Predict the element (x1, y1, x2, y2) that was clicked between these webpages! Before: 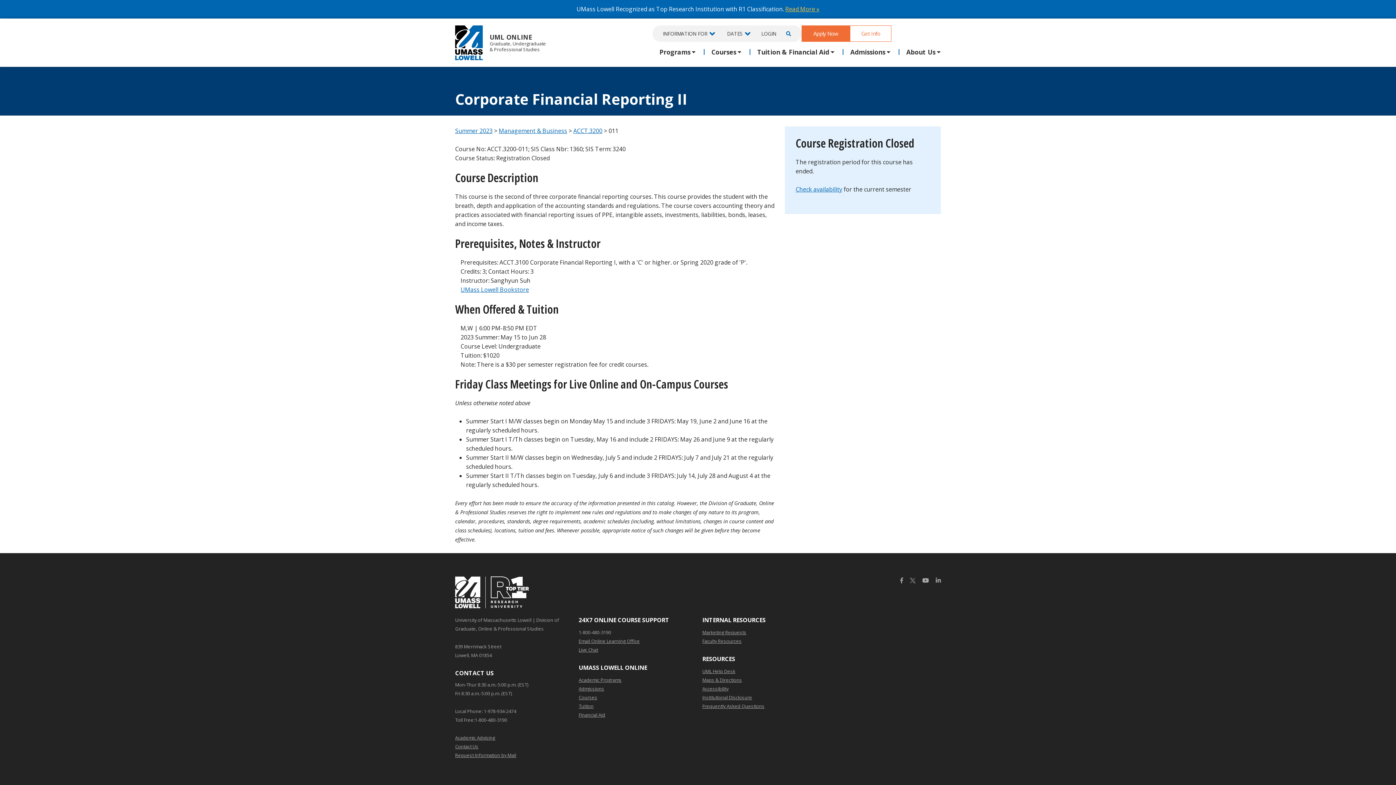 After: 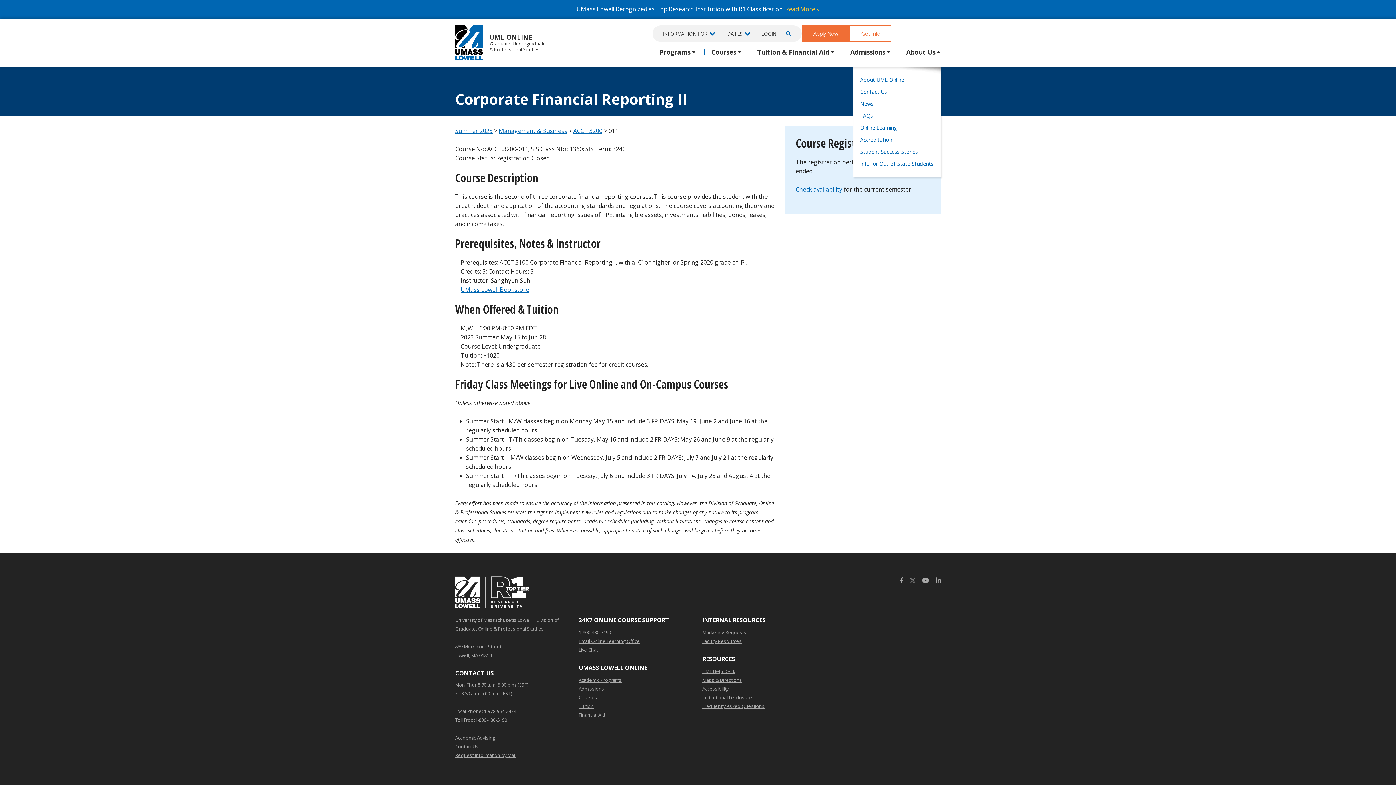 Action: bbox: (899, 49, 941, 54) label: About Us